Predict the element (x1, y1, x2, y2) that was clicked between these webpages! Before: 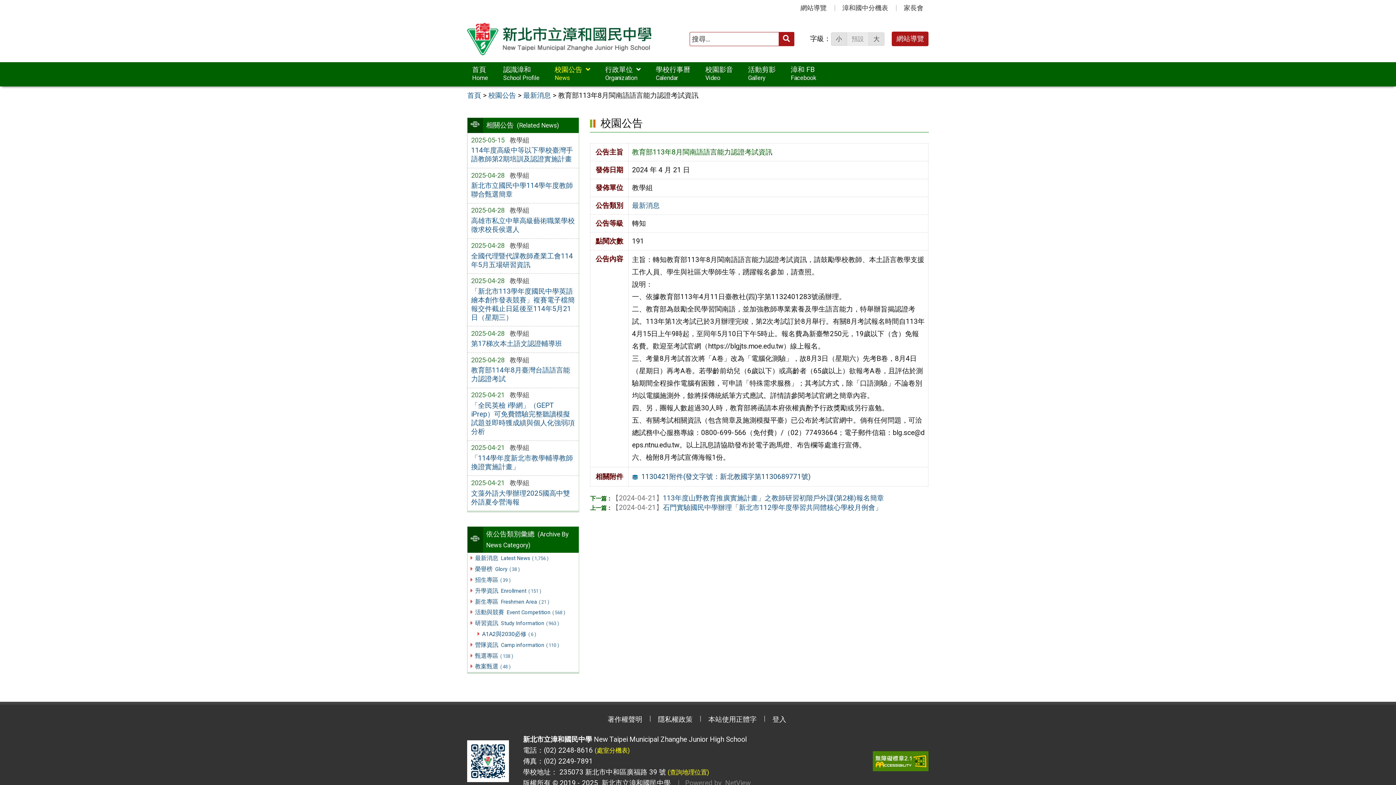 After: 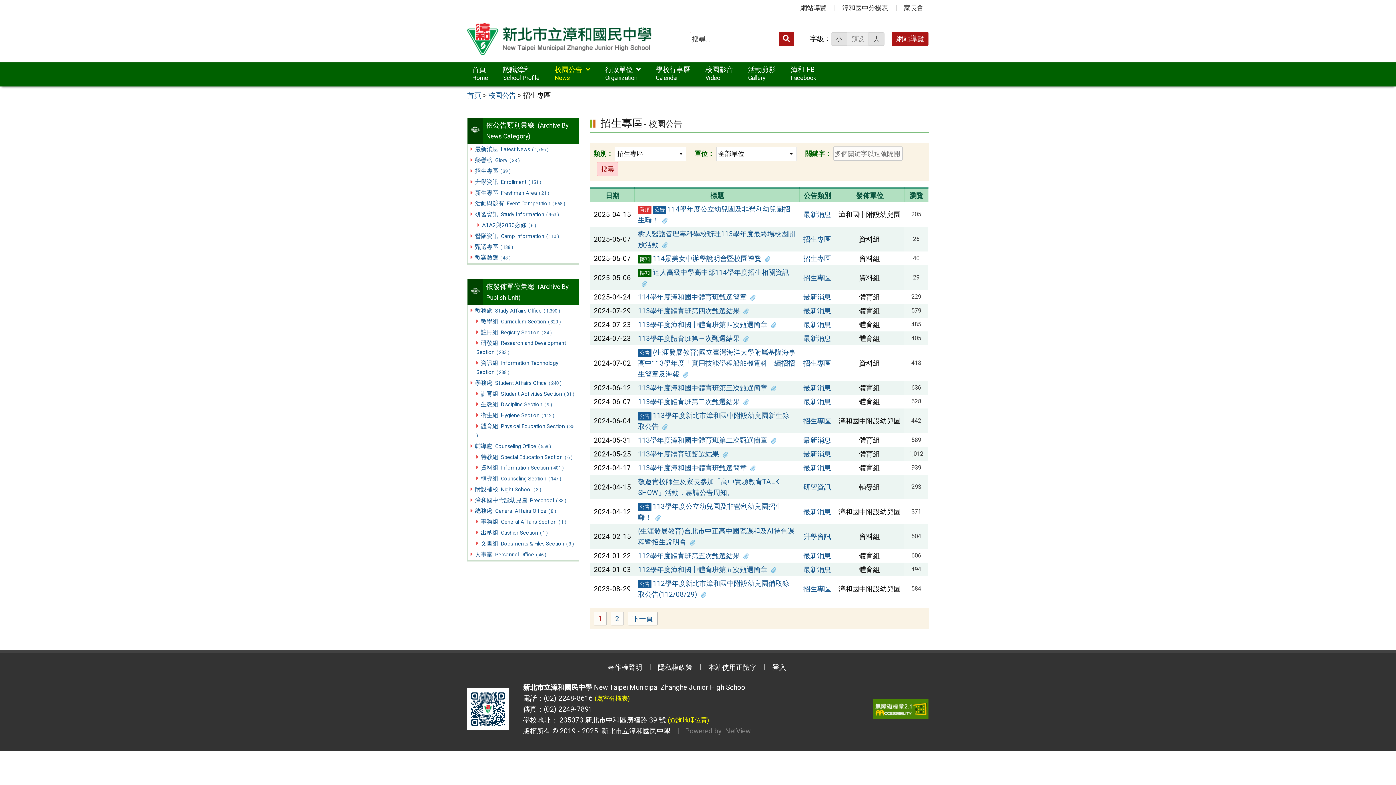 Action: bbox: (467, 574, 578, 585) label: 招生專區 ( 39 )